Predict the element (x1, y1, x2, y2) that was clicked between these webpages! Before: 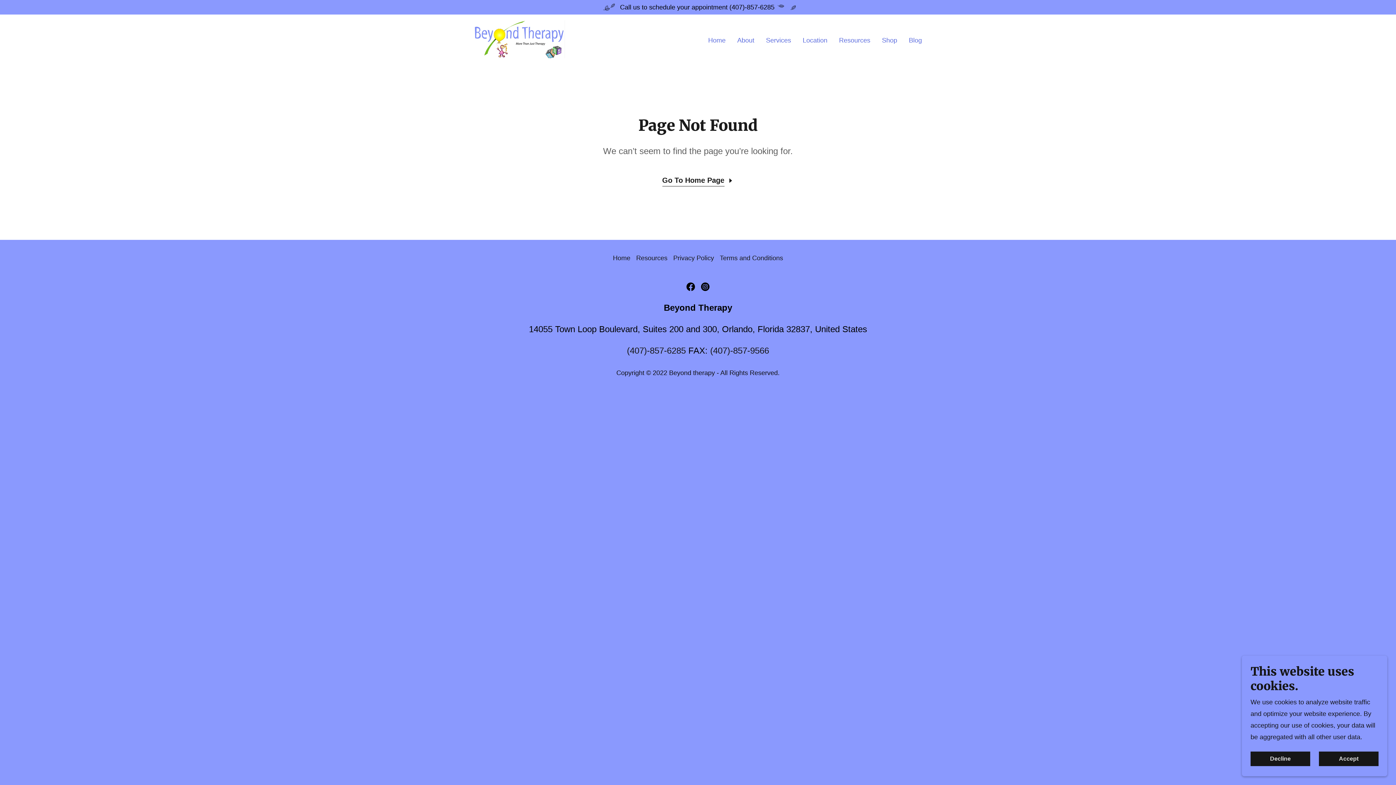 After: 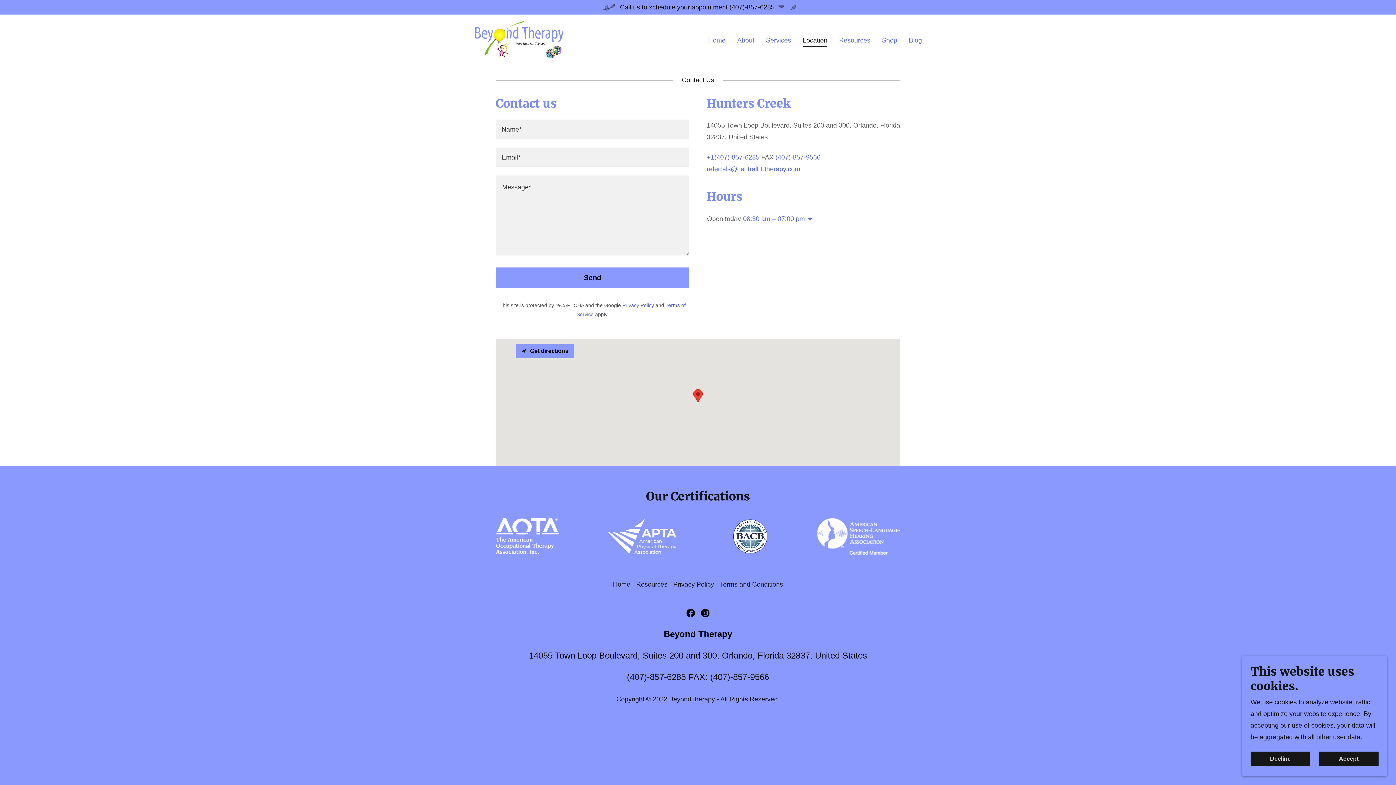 Action: label: Location bbox: (800, 33, 829, 46)